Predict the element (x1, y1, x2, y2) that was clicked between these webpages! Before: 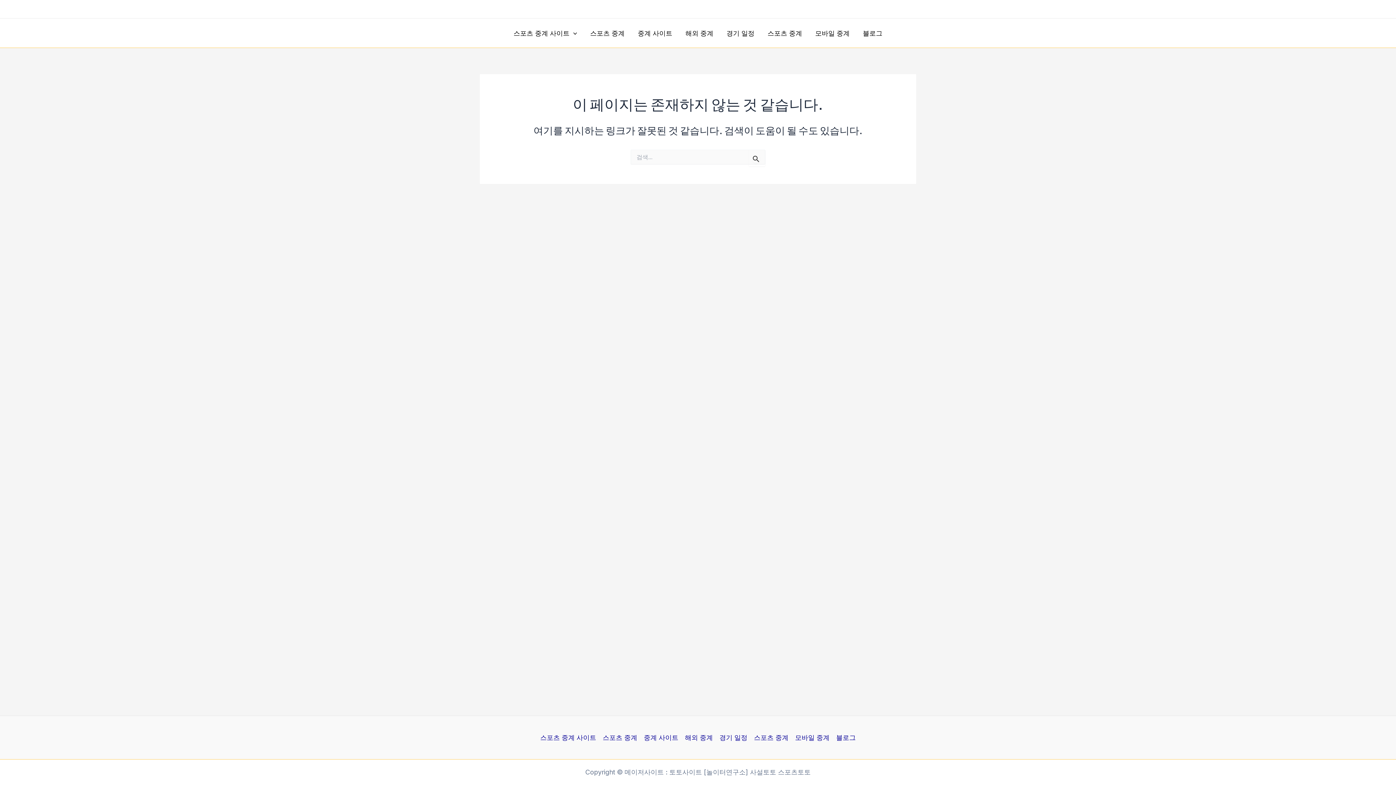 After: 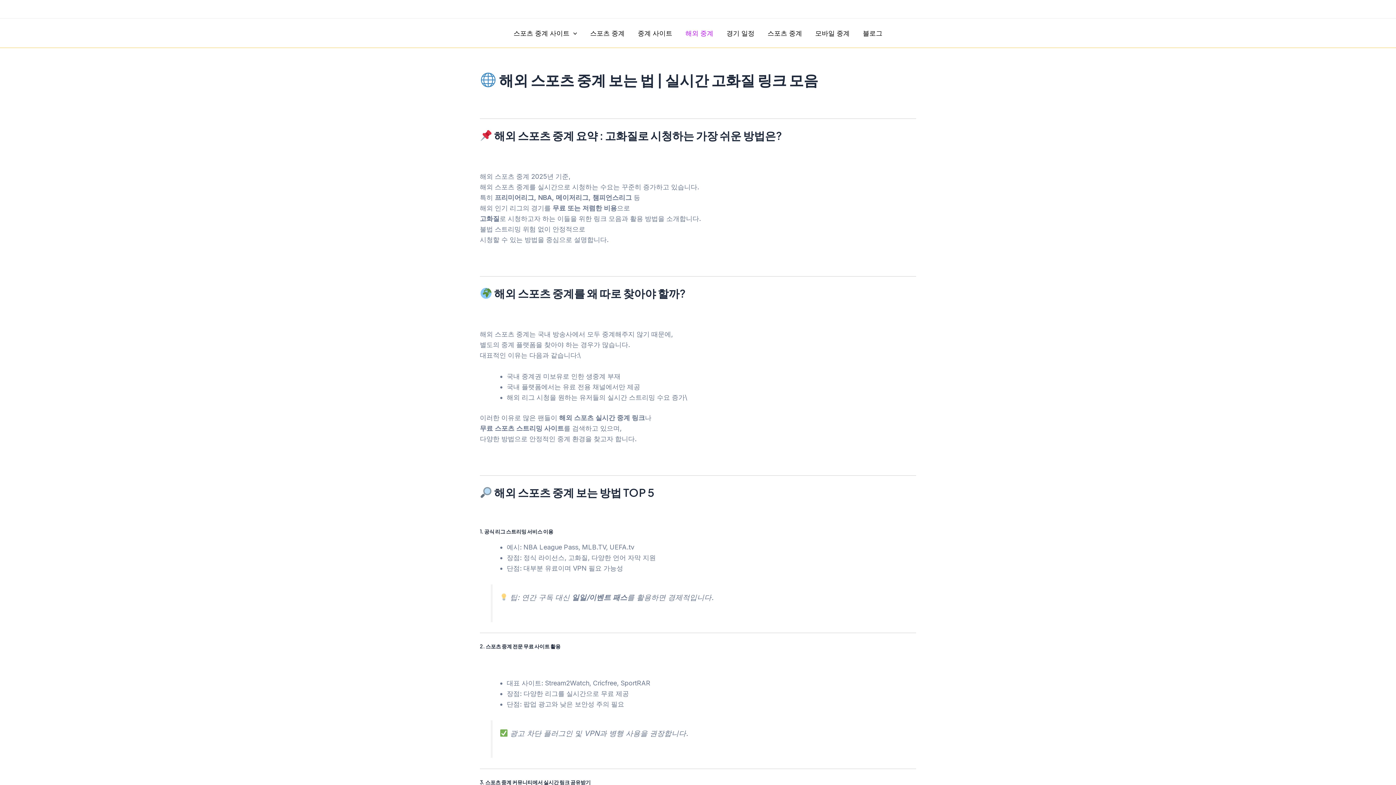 Action: bbox: (681, 732, 716, 743) label: 해외 중계